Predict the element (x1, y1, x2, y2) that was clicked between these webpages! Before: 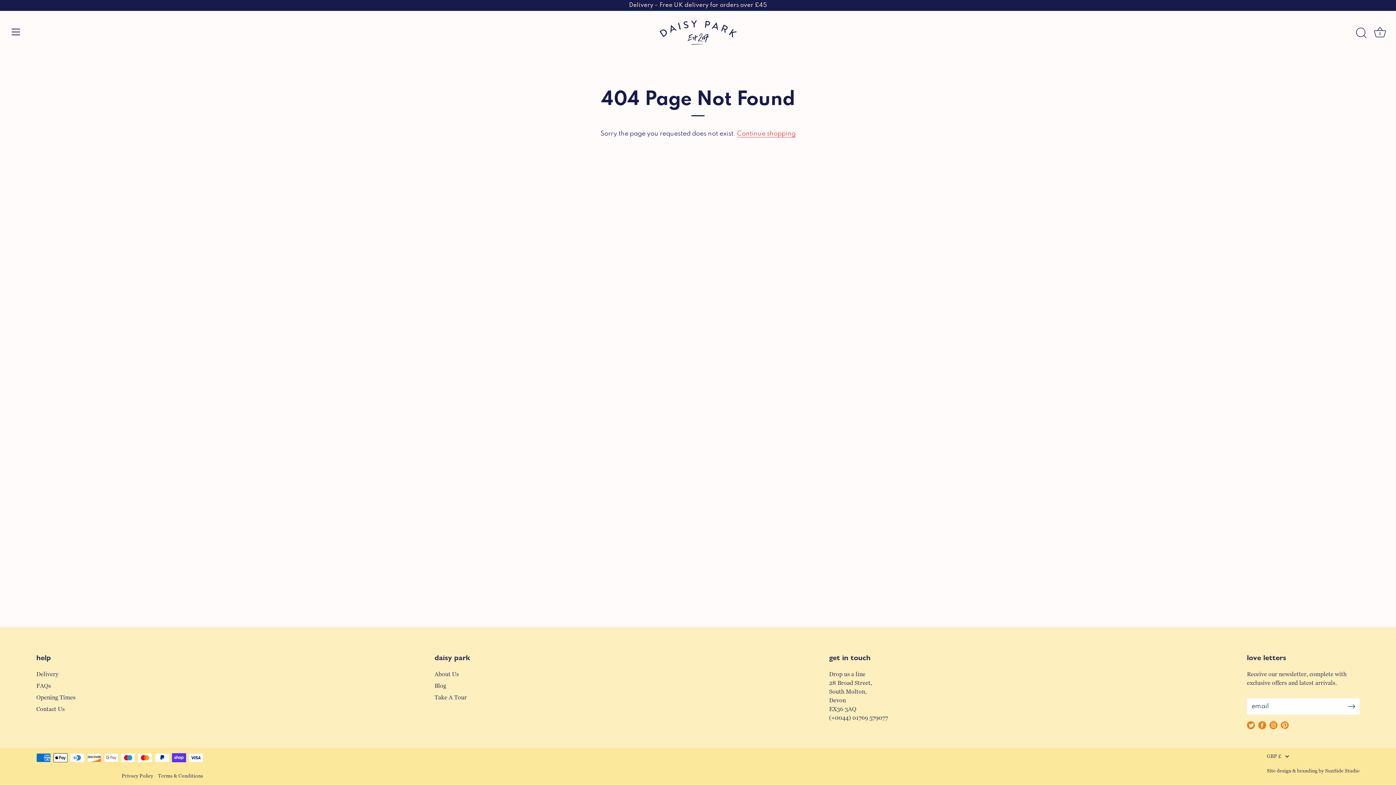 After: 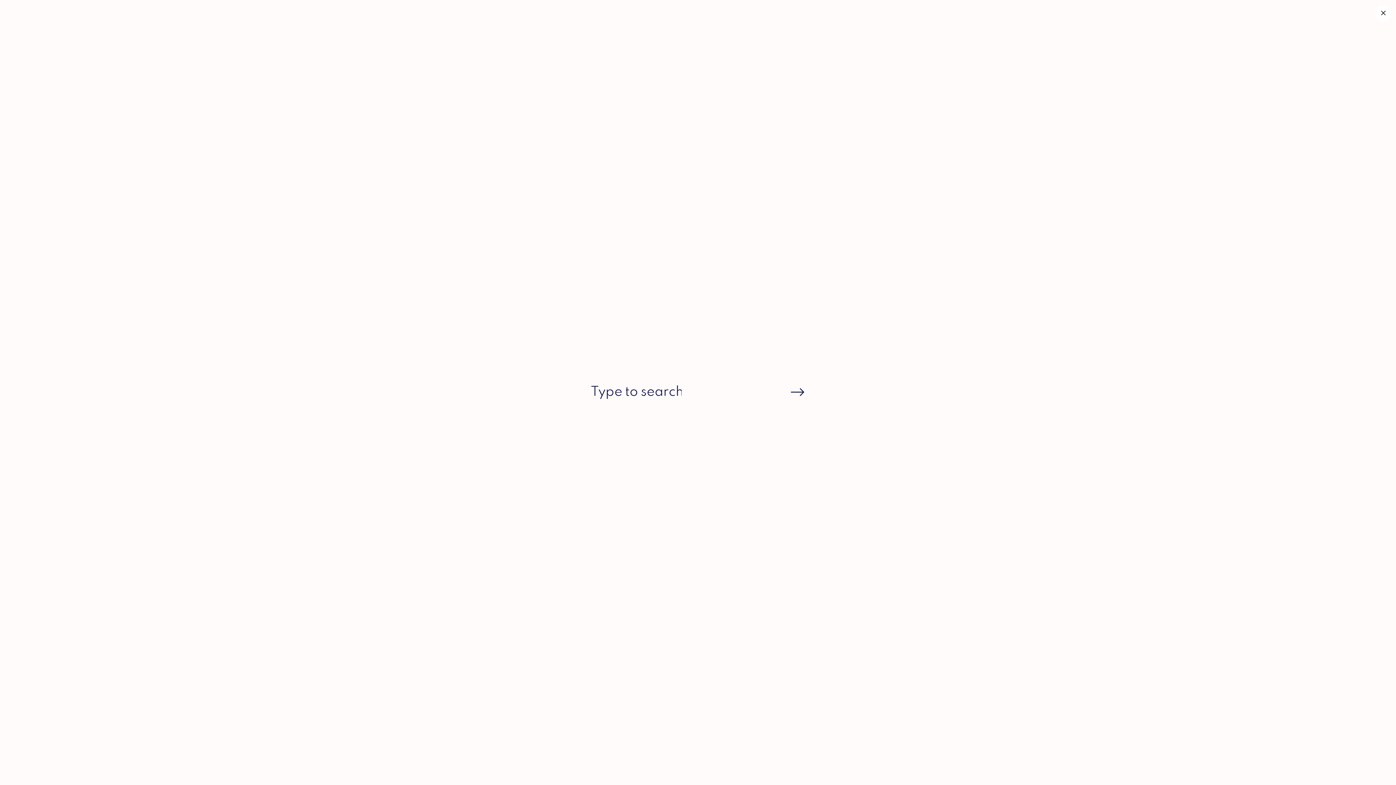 Action: bbox: (1353, 24, 1369, 40) label: Search